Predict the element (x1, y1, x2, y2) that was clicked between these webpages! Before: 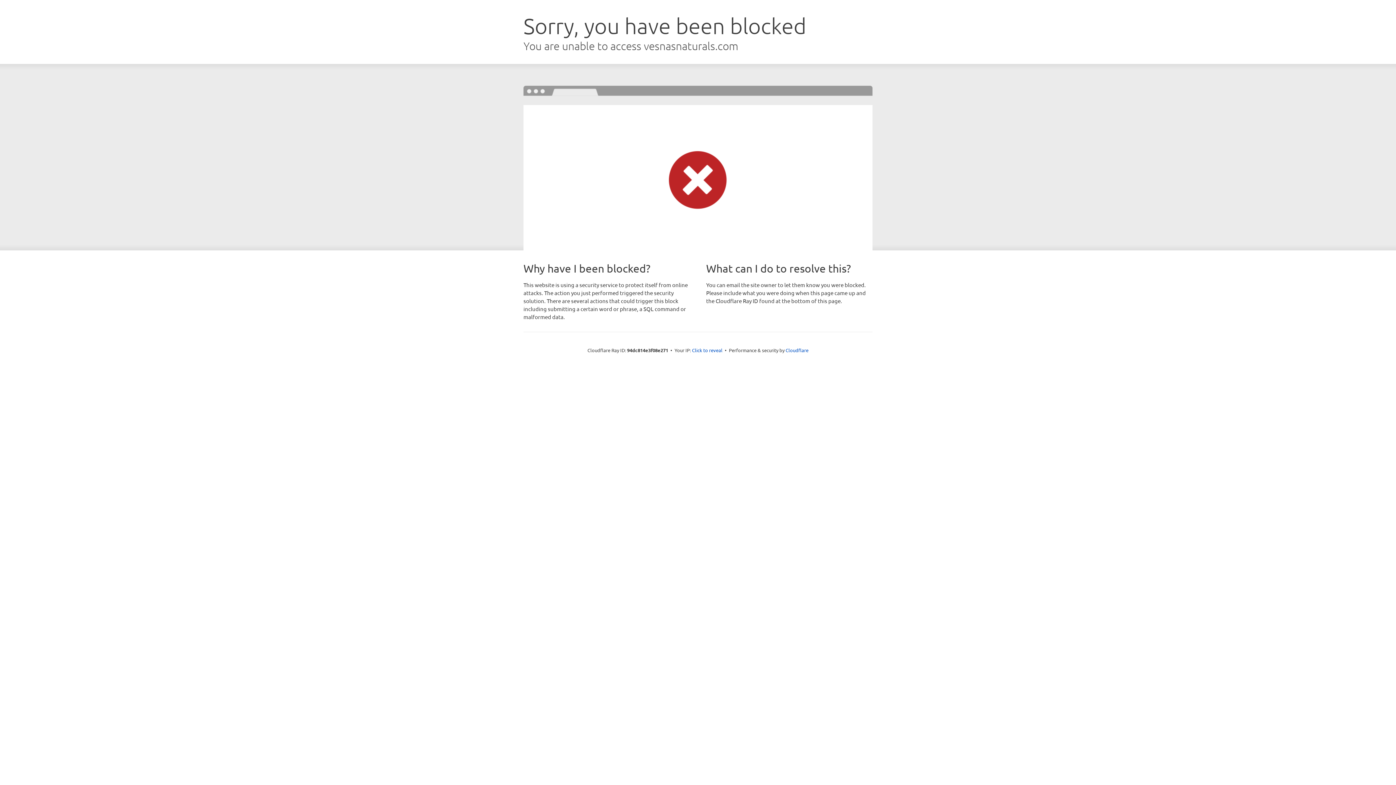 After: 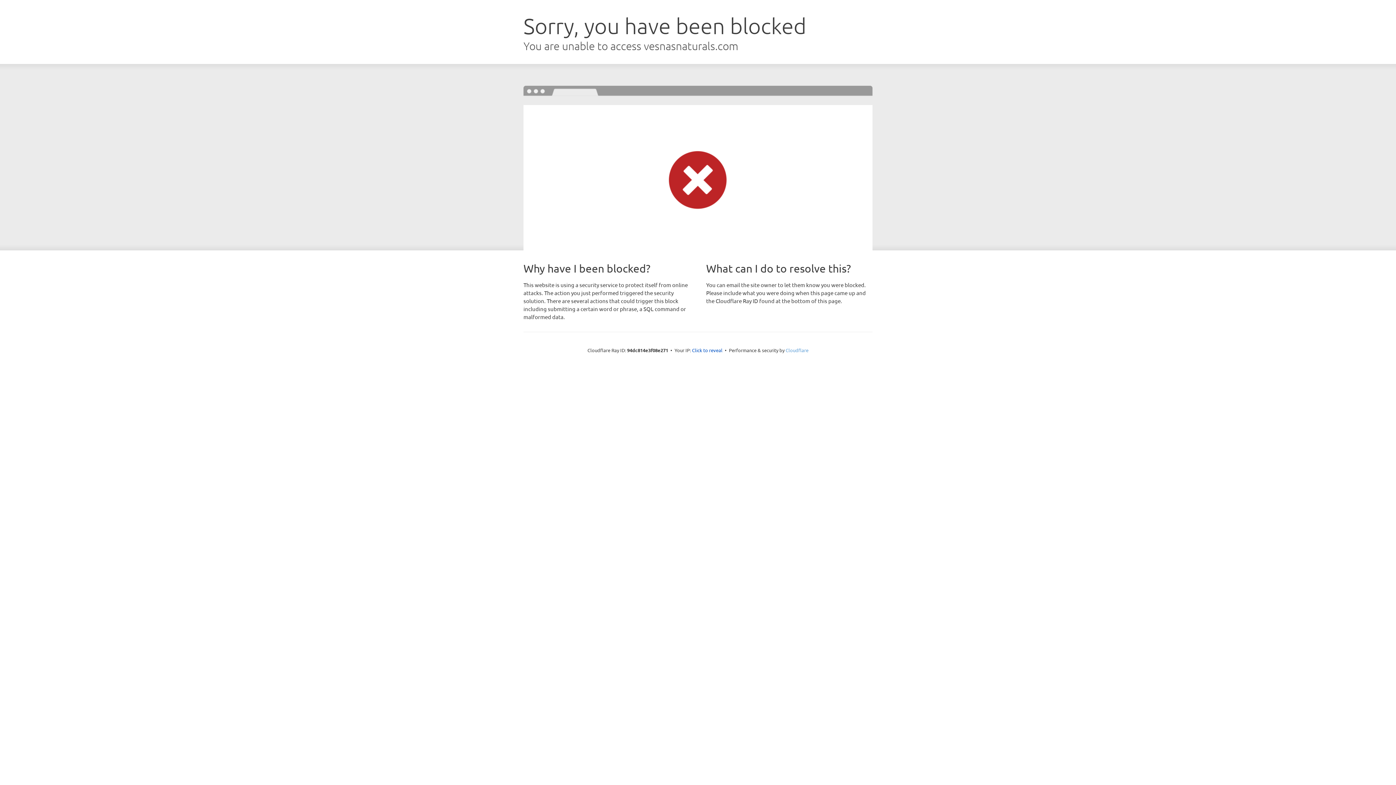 Action: bbox: (785, 347, 808, 353) label: Cloudflare